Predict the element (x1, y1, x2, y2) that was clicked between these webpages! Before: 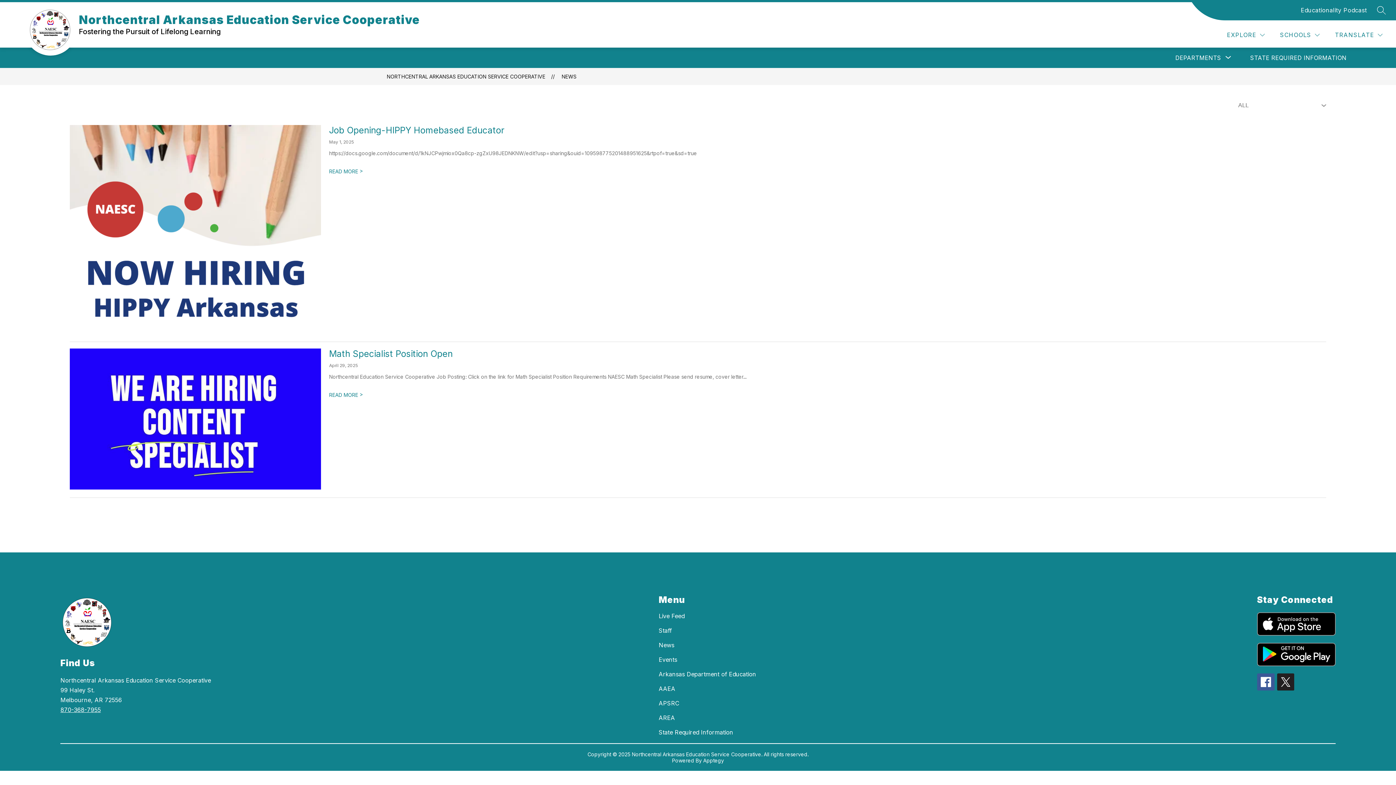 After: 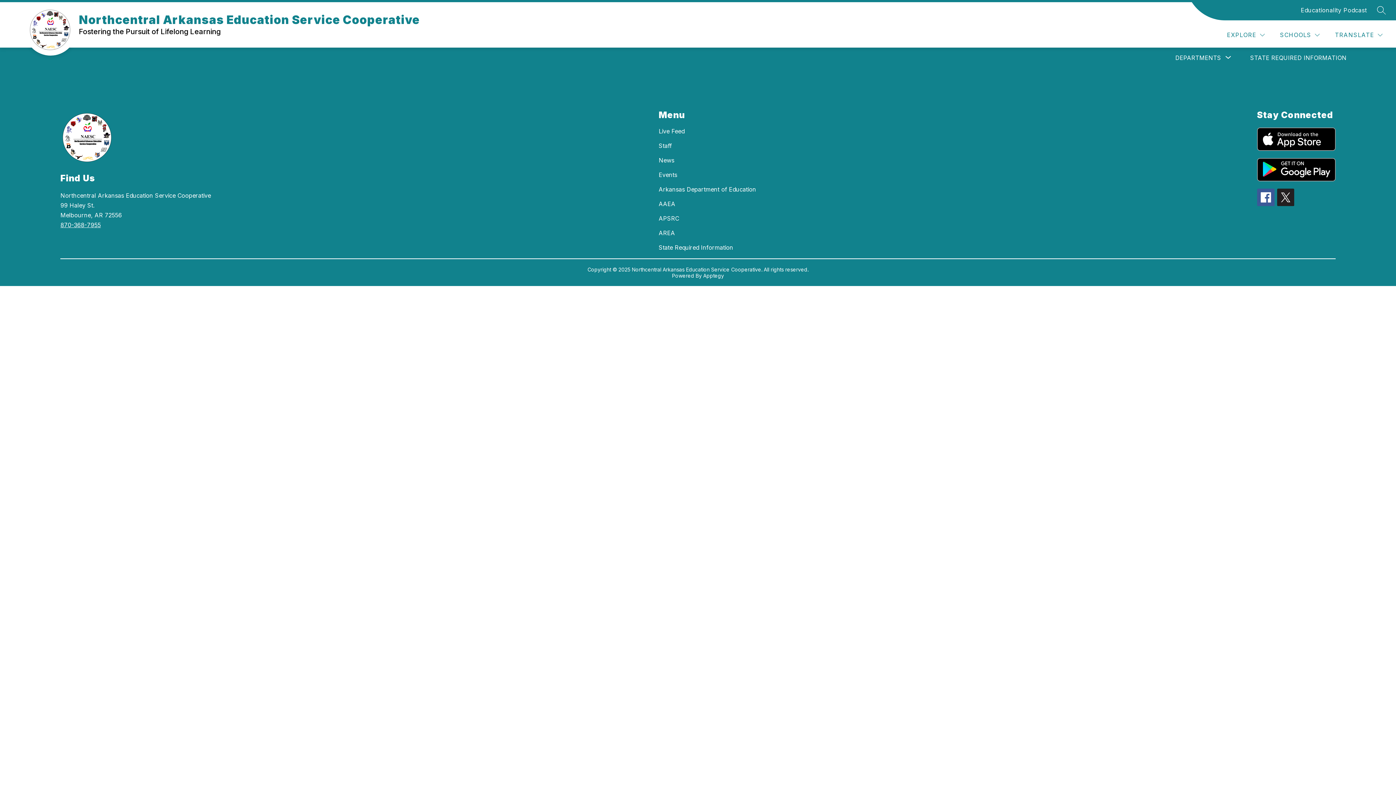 Action: bbox: (1250, 54, 1346, 61) label: STATE REQUIRED INFORMATION